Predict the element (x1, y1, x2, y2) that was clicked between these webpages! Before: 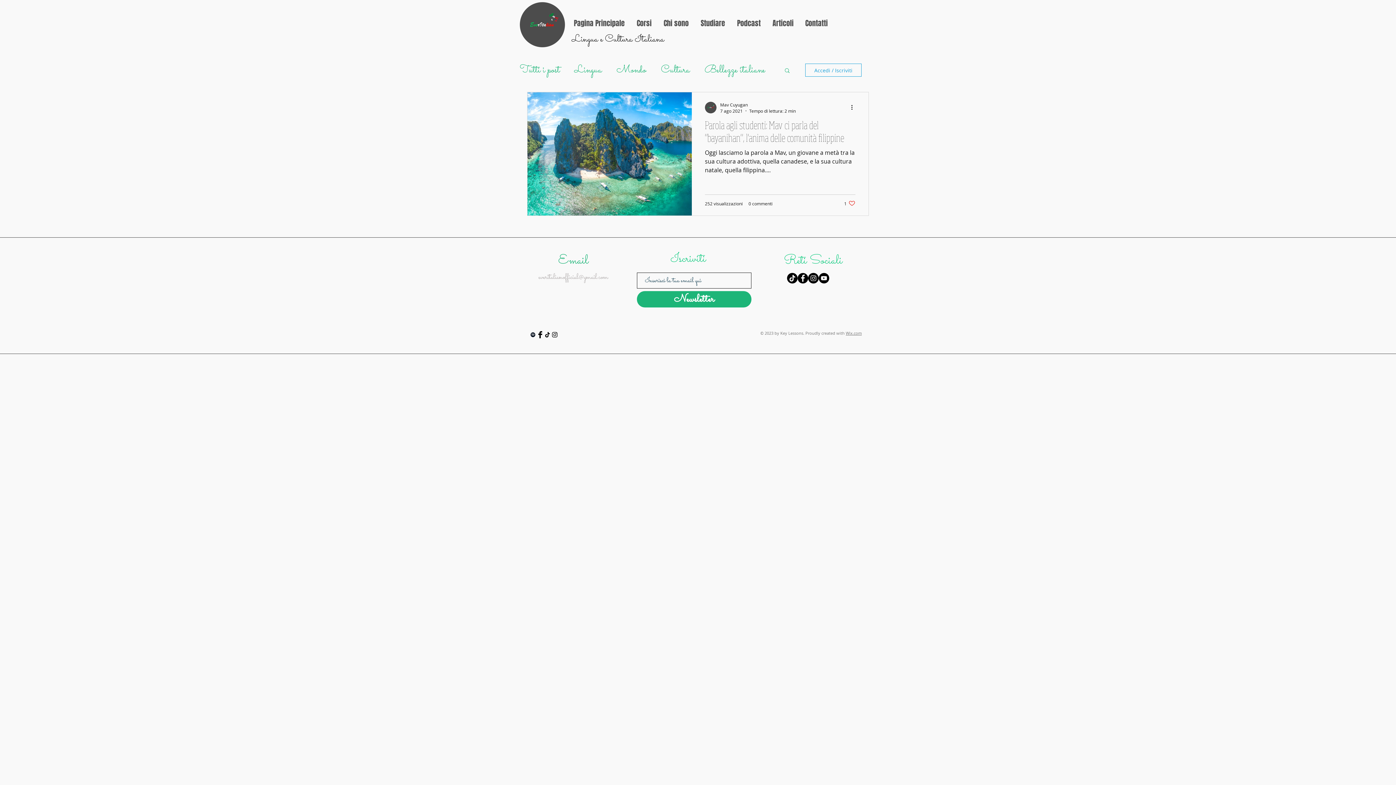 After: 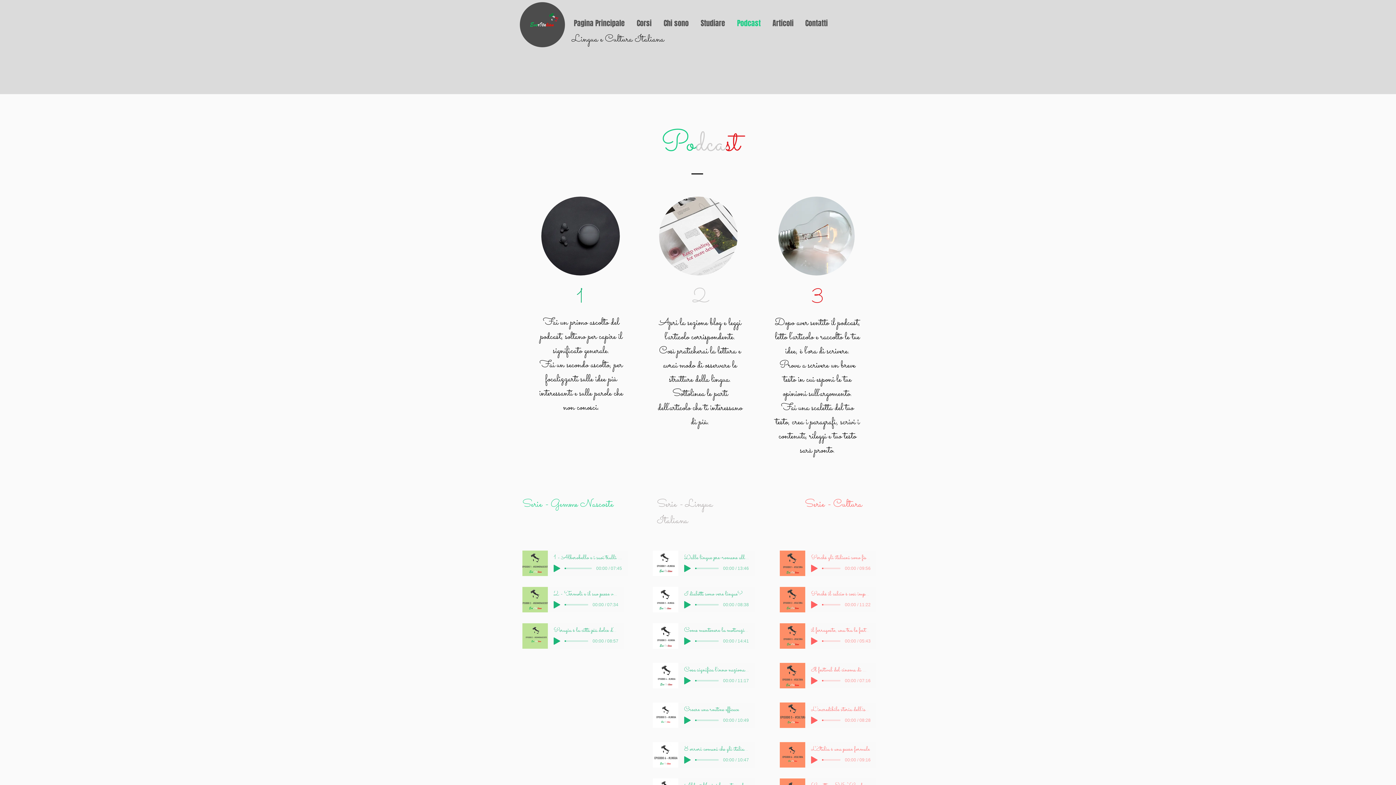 Action: label: Podcast bbox: (731, 17, 766, 29)